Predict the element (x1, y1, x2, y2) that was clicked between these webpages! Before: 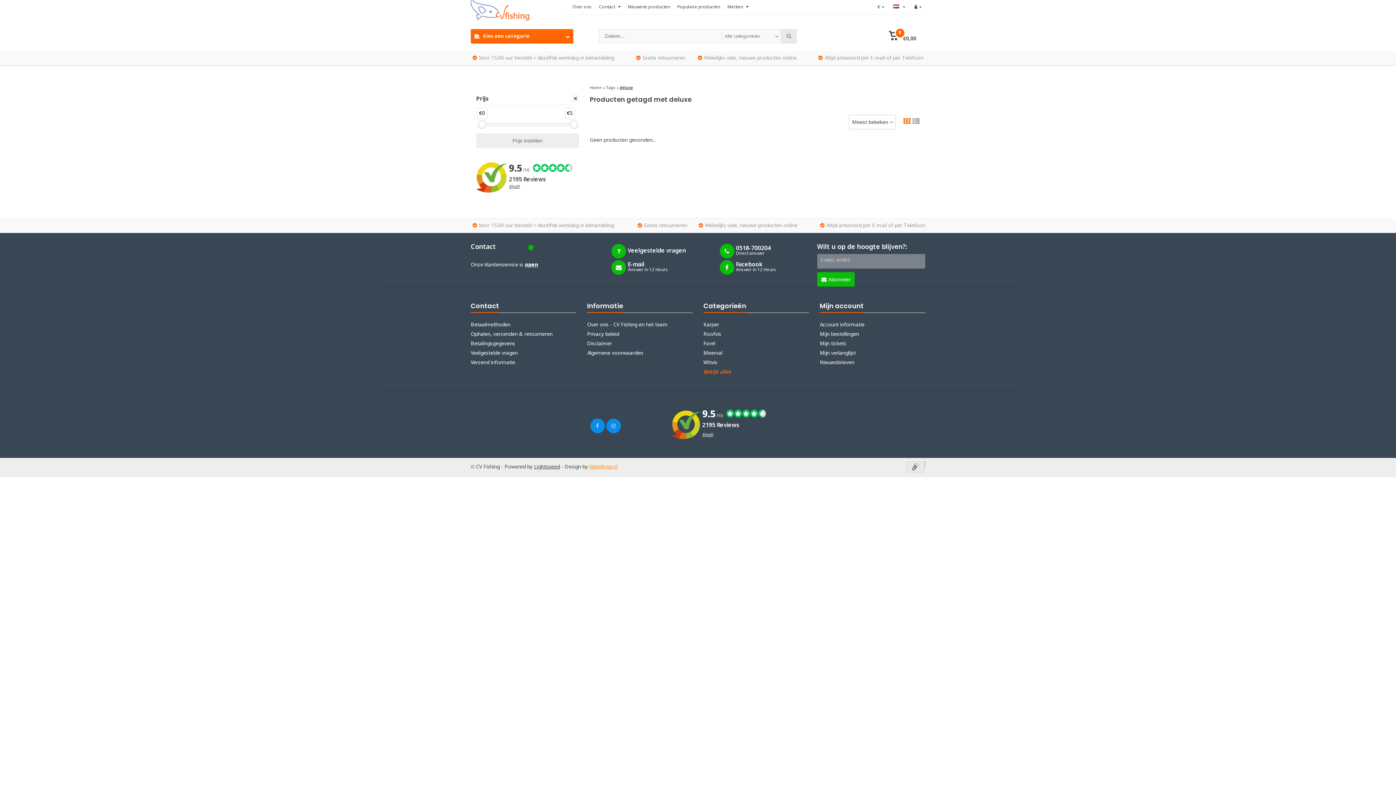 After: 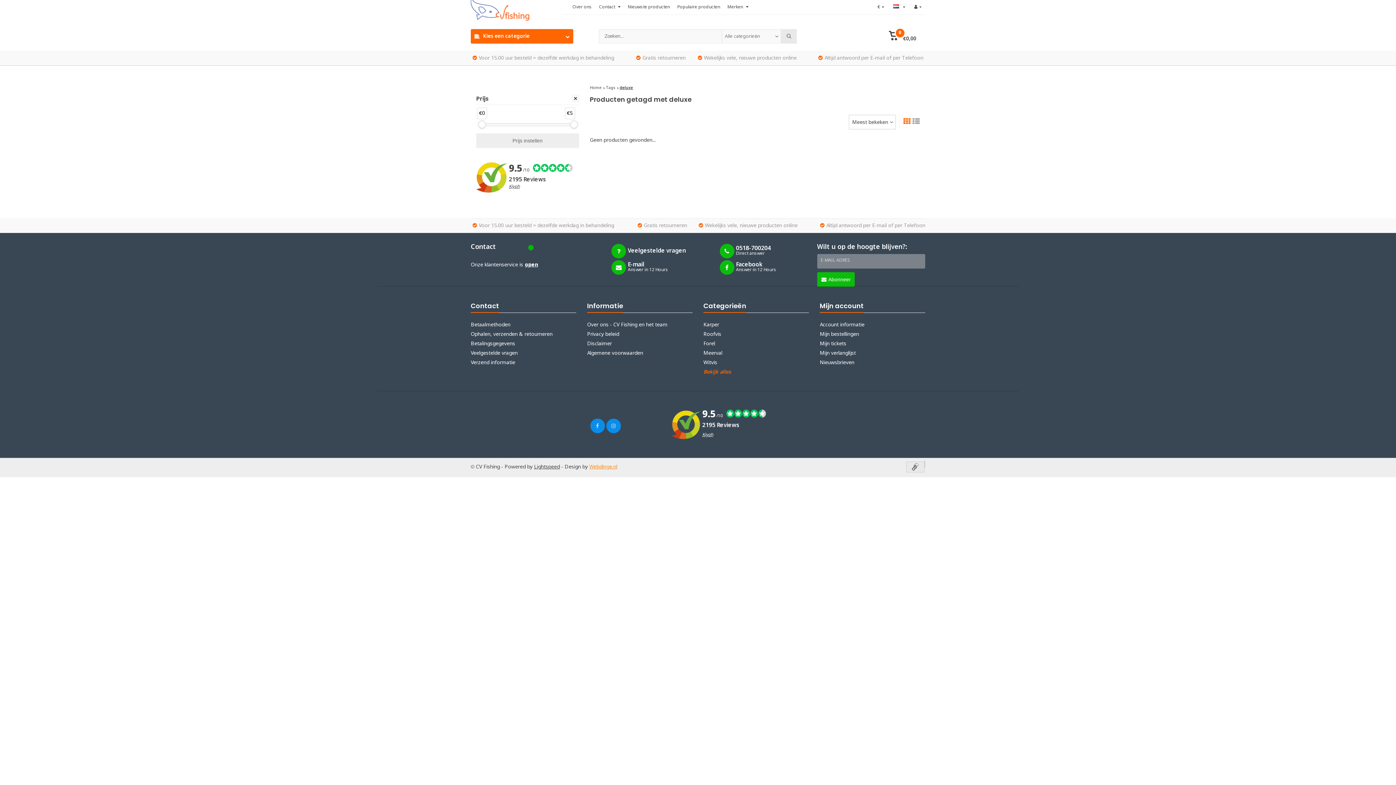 Action: bbox: (698, 54, 796, 61) label: Wekelijks vele, nieuwe producten online